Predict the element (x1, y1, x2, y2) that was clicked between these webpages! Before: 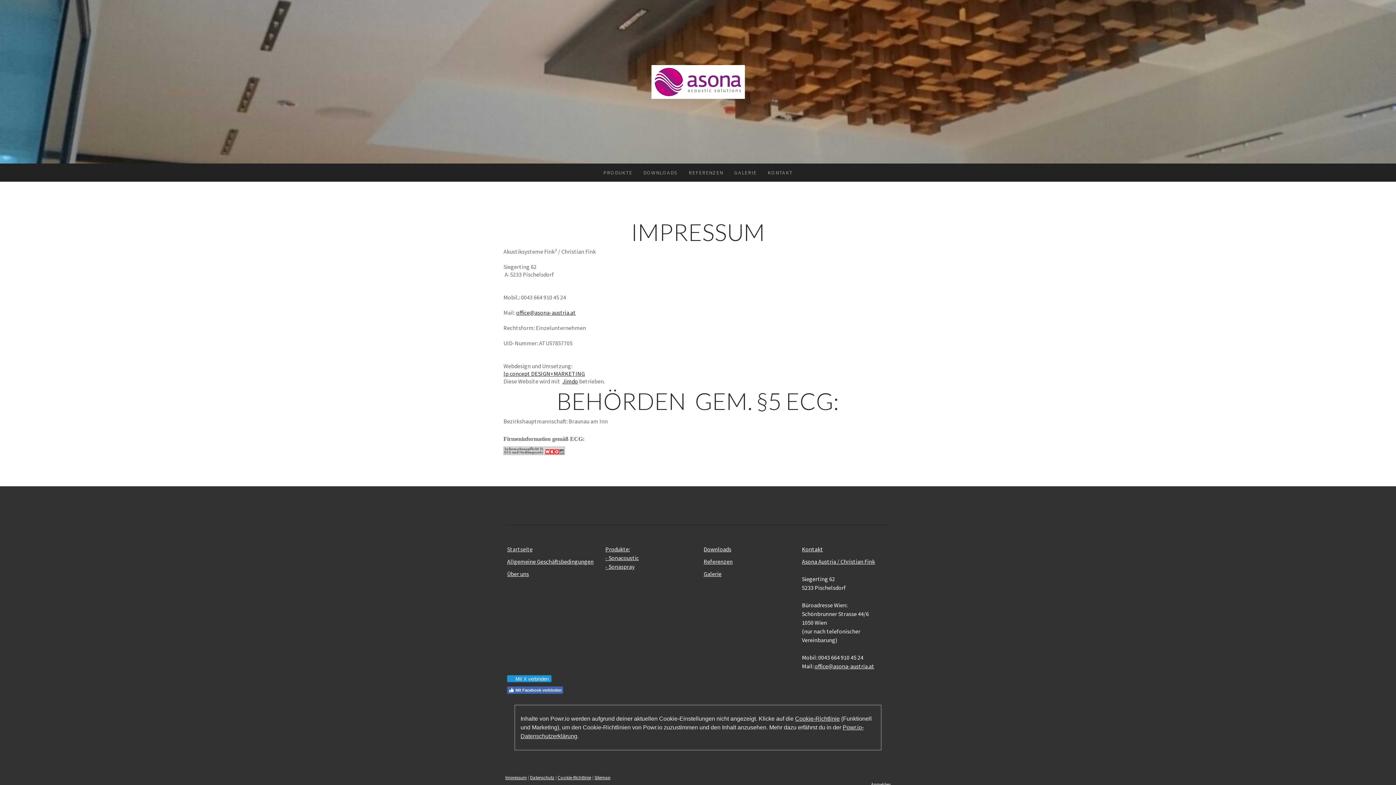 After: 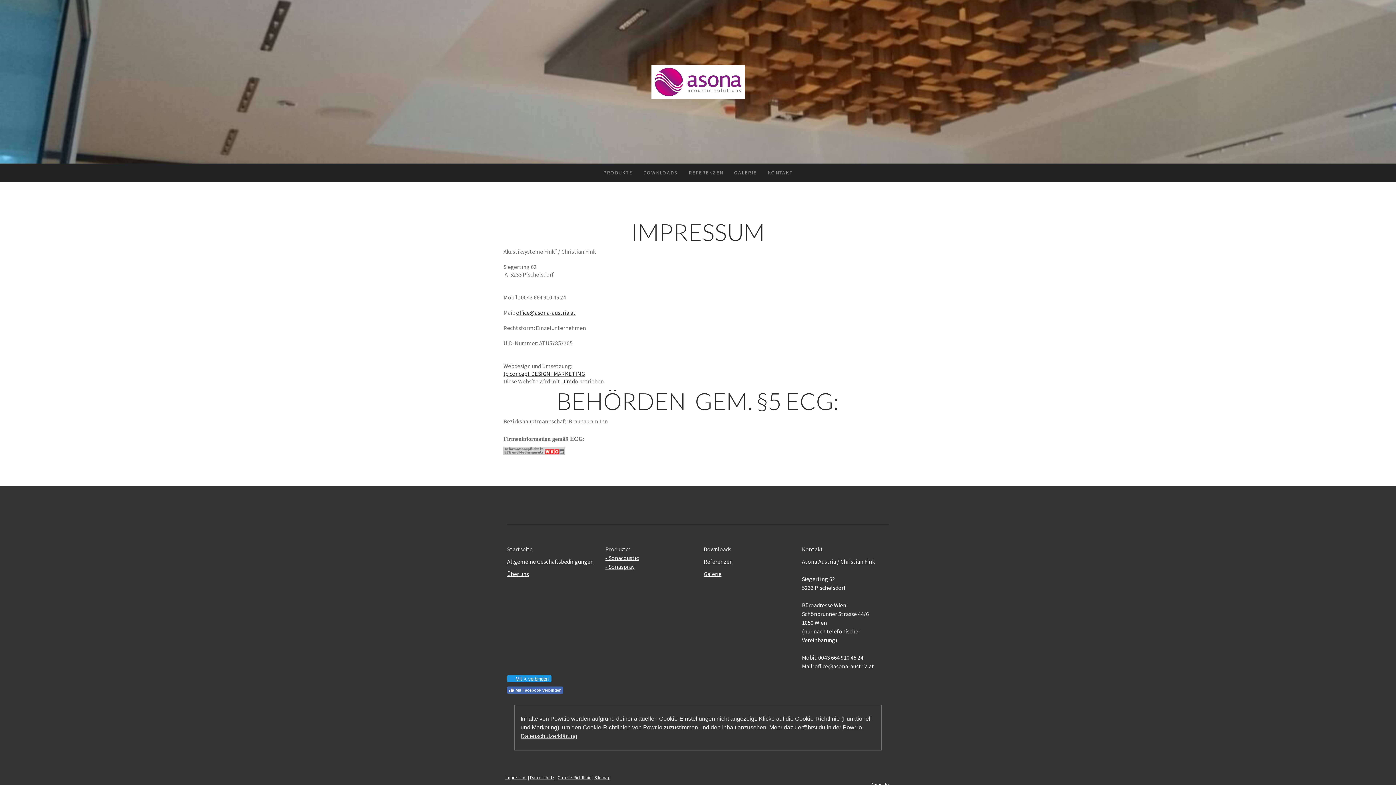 Action: bbox: (503, 447, 565, 454)